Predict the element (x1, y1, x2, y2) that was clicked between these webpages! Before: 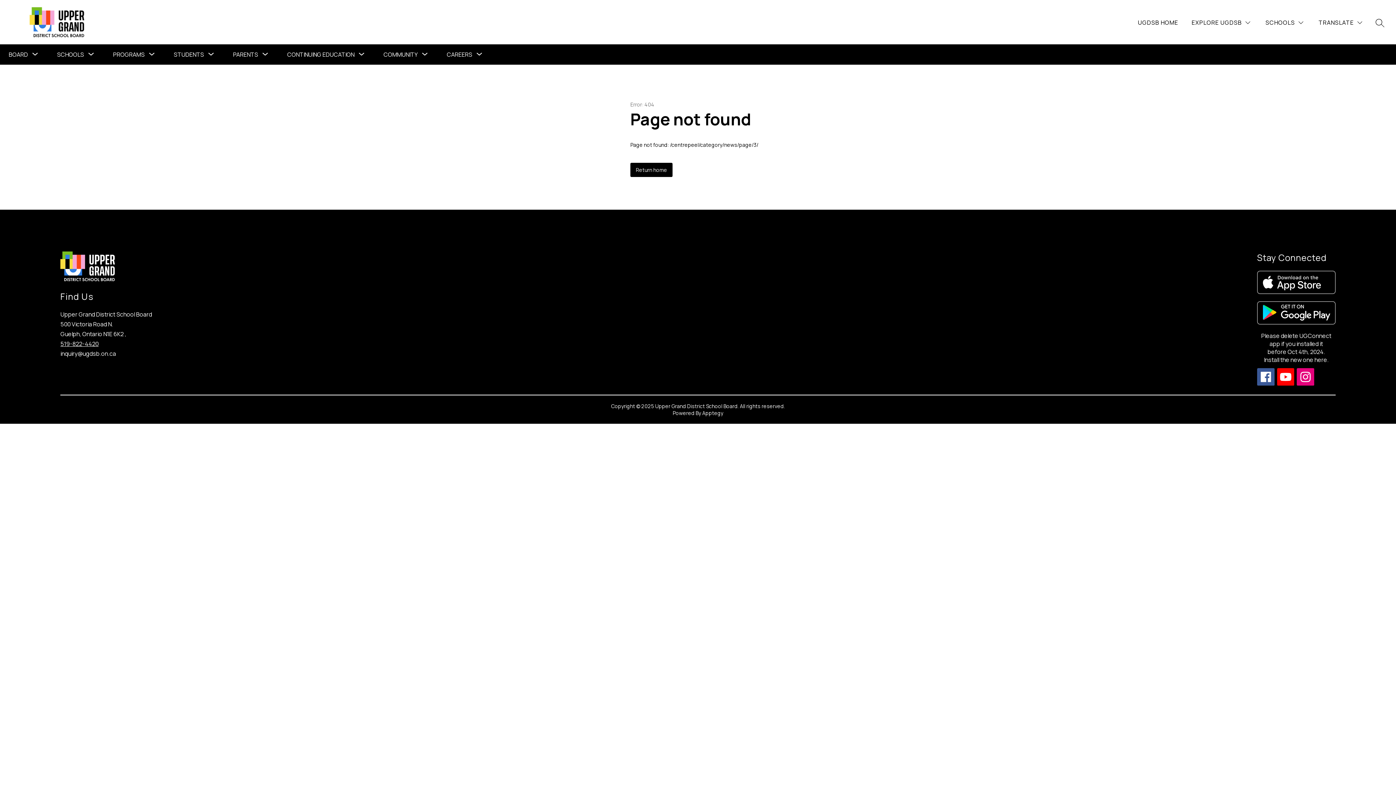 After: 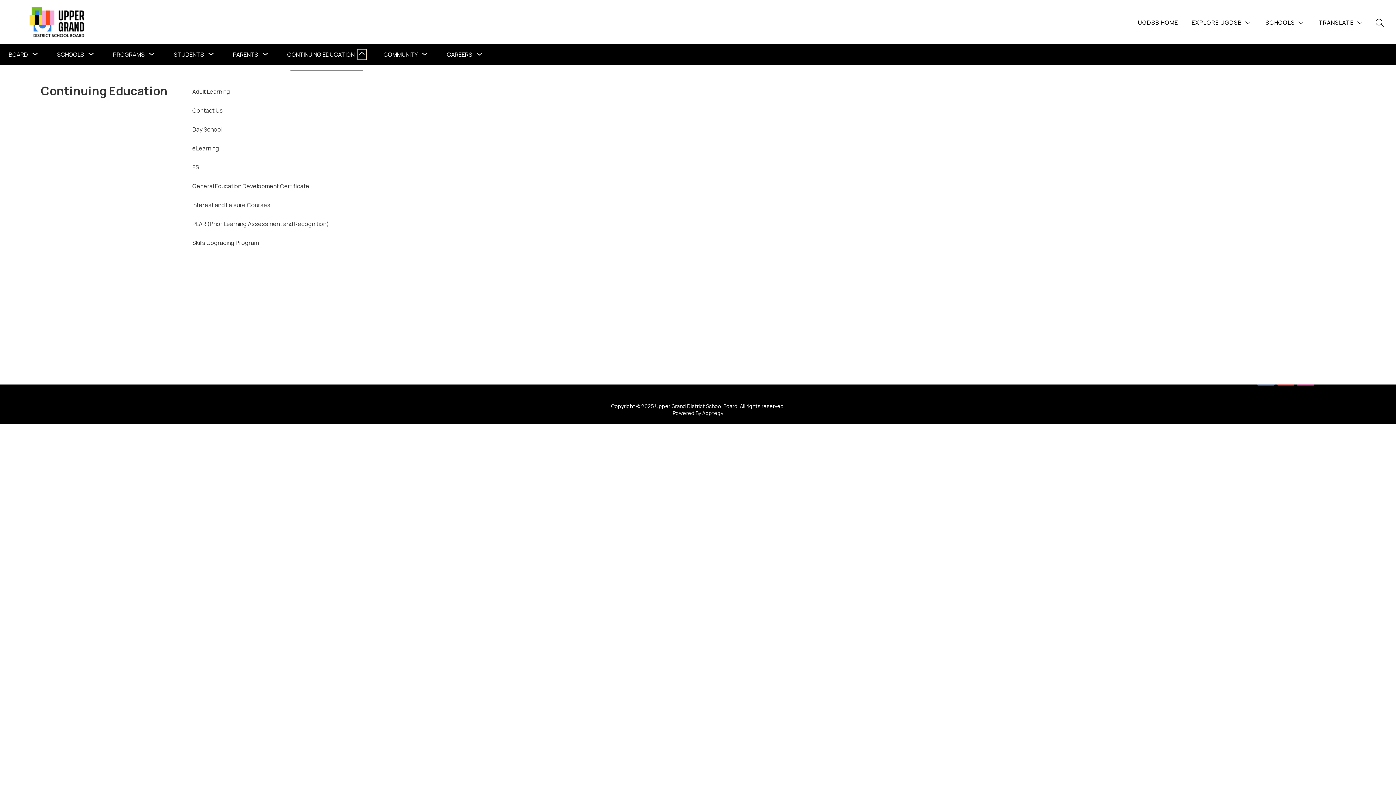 Action: label: Toggle Continuing Education Submenu bbox: (357, 49, 366, 59)